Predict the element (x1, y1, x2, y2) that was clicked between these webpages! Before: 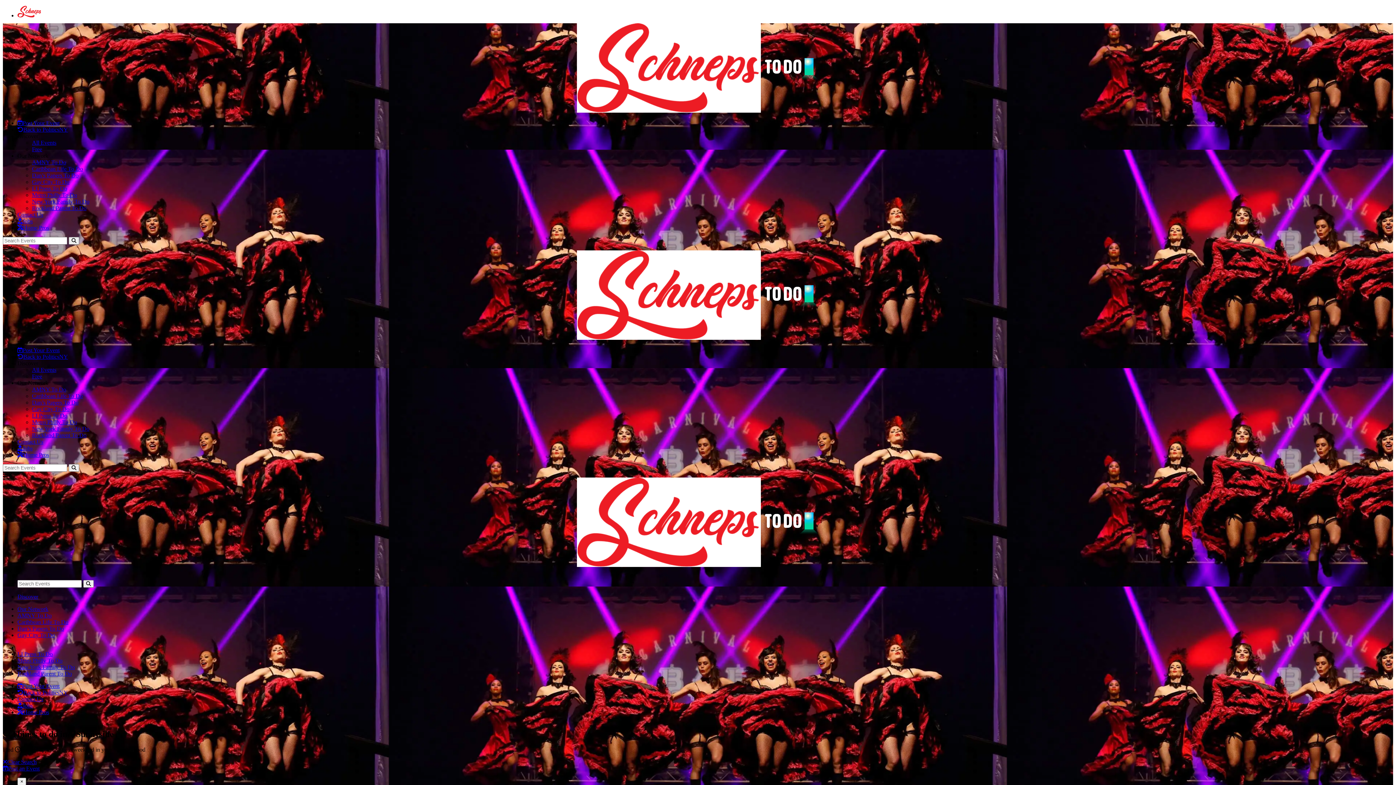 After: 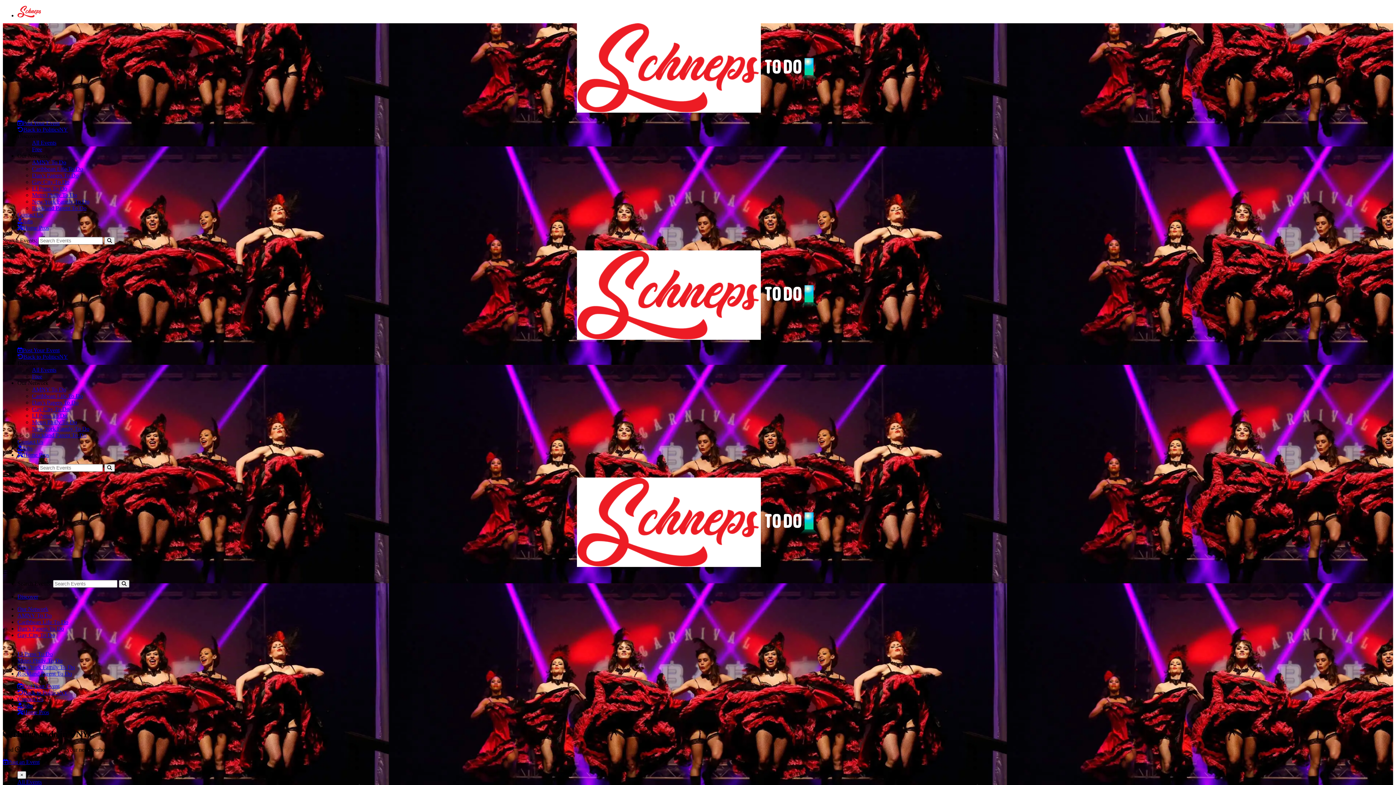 Action: bbox: (2, 250, 1393, 341)